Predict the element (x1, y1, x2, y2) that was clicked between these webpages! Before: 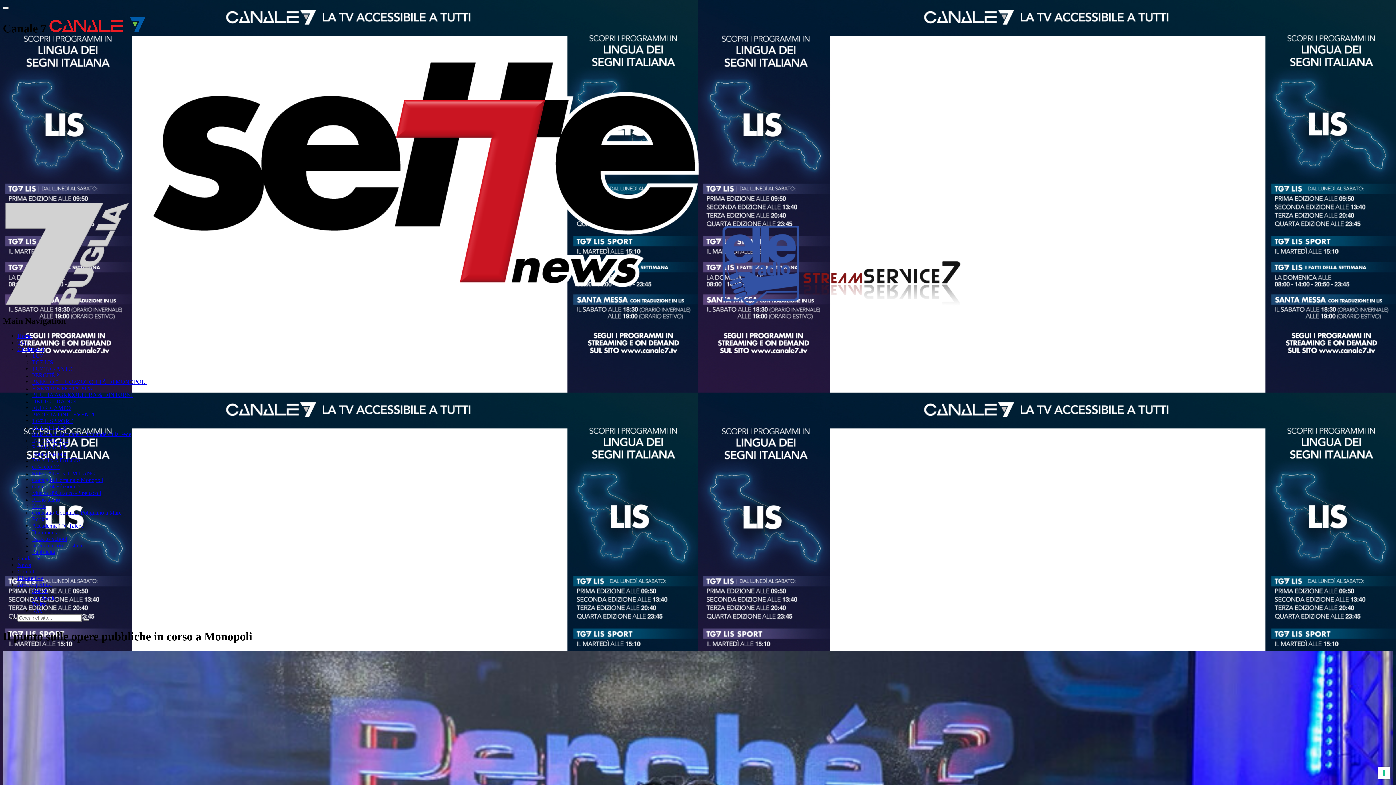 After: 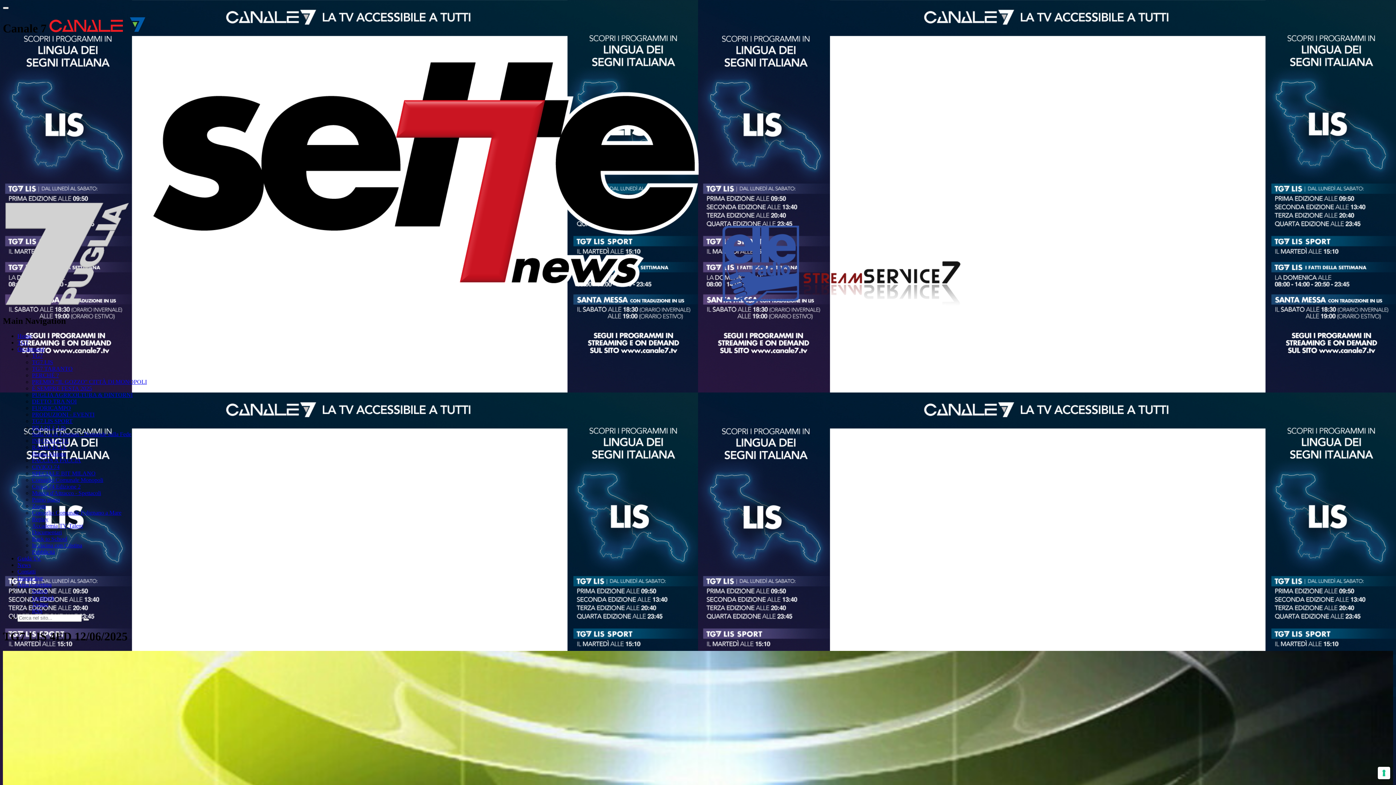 Action: label: TG7 LIS bbox: (32, 359, 53, 365)